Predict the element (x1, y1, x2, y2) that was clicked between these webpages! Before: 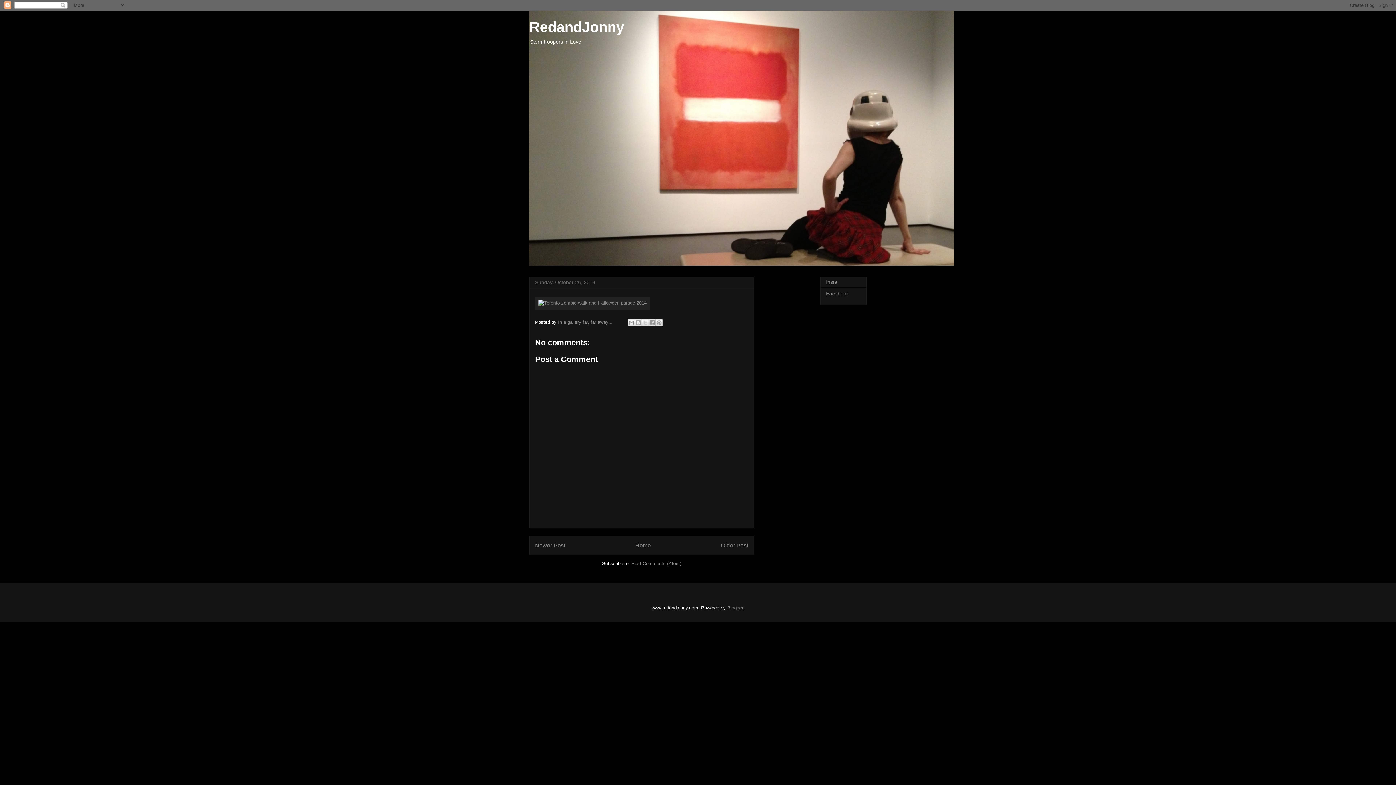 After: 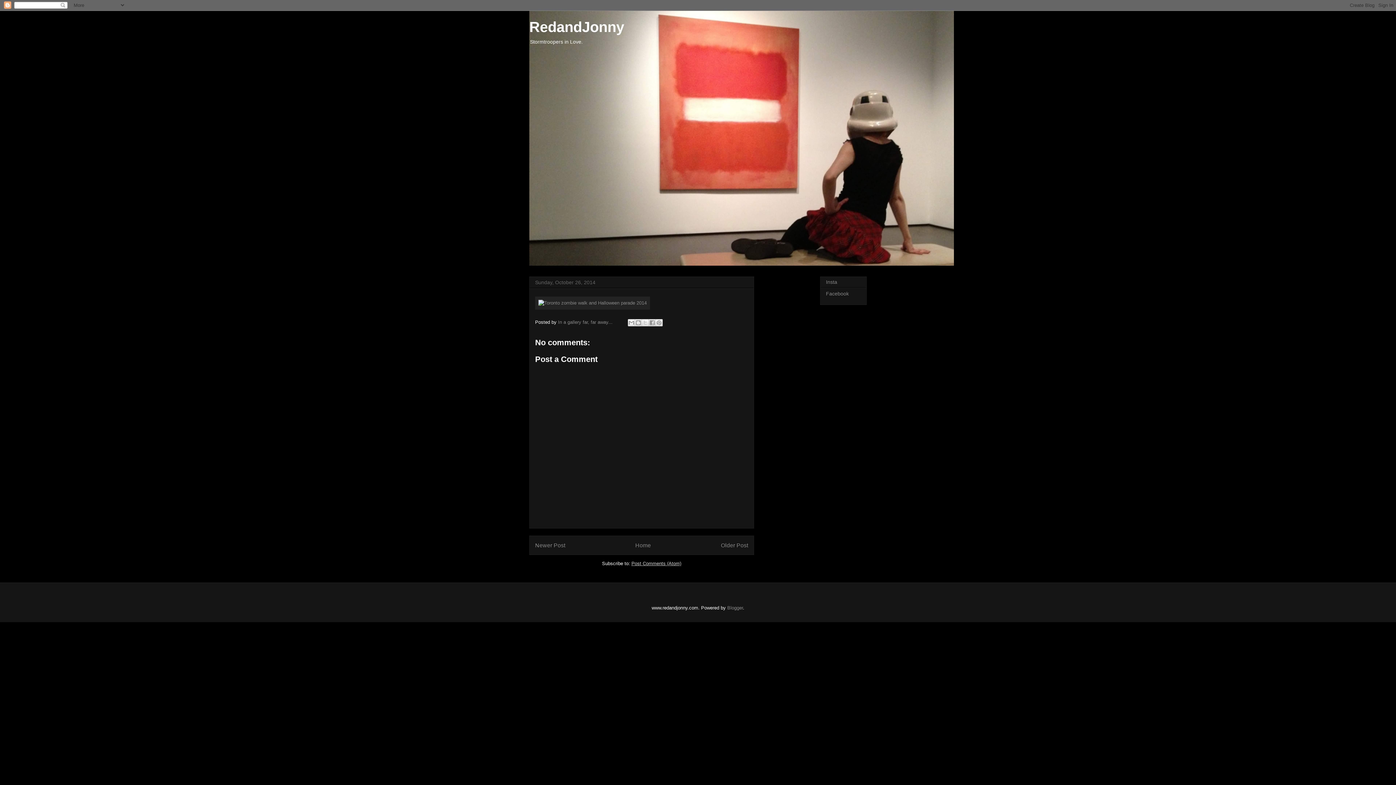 Action: label: Post Comments (Atom) bbox: (631, 561, 681, 566)